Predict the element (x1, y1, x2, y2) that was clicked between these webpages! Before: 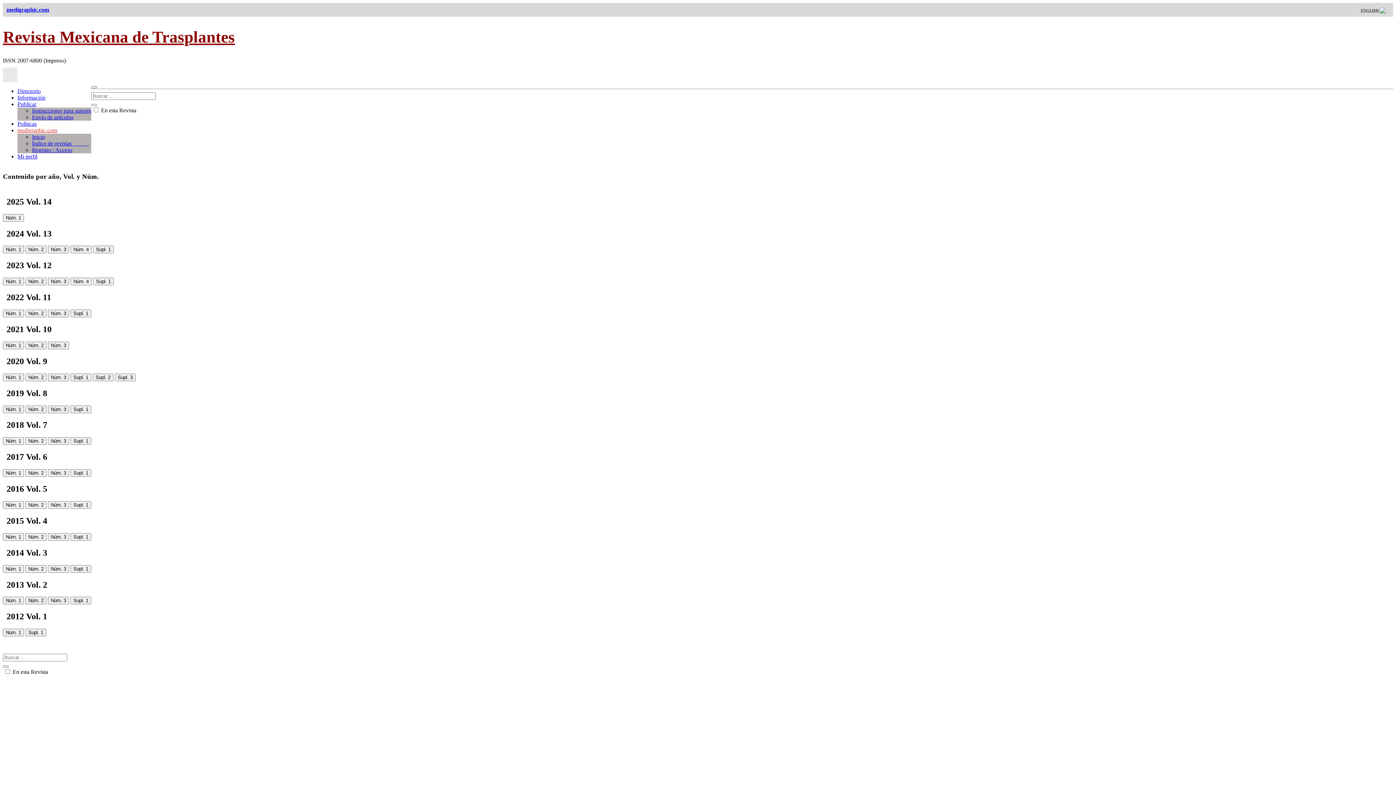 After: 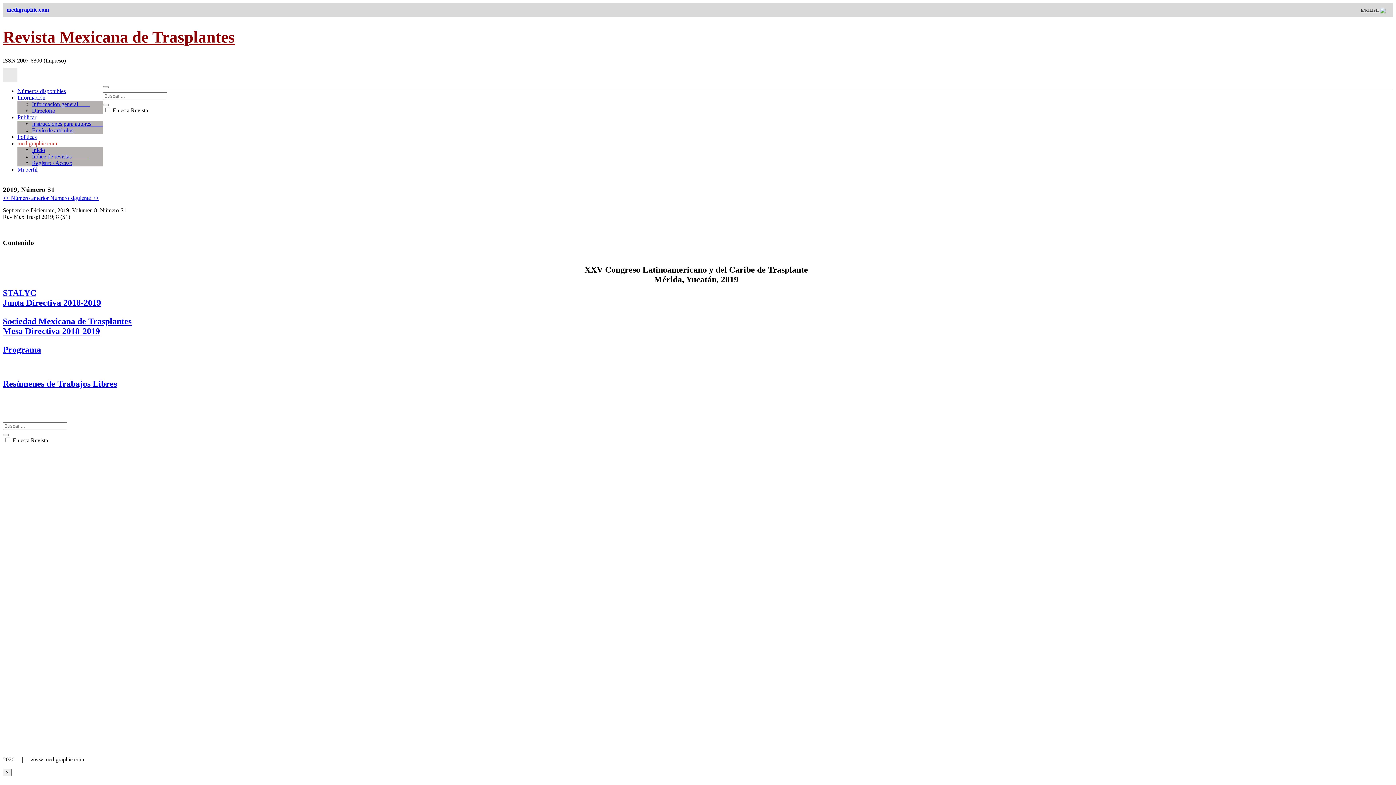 Action: bbox: (70, 405, 91, 413) label: Supl. 1